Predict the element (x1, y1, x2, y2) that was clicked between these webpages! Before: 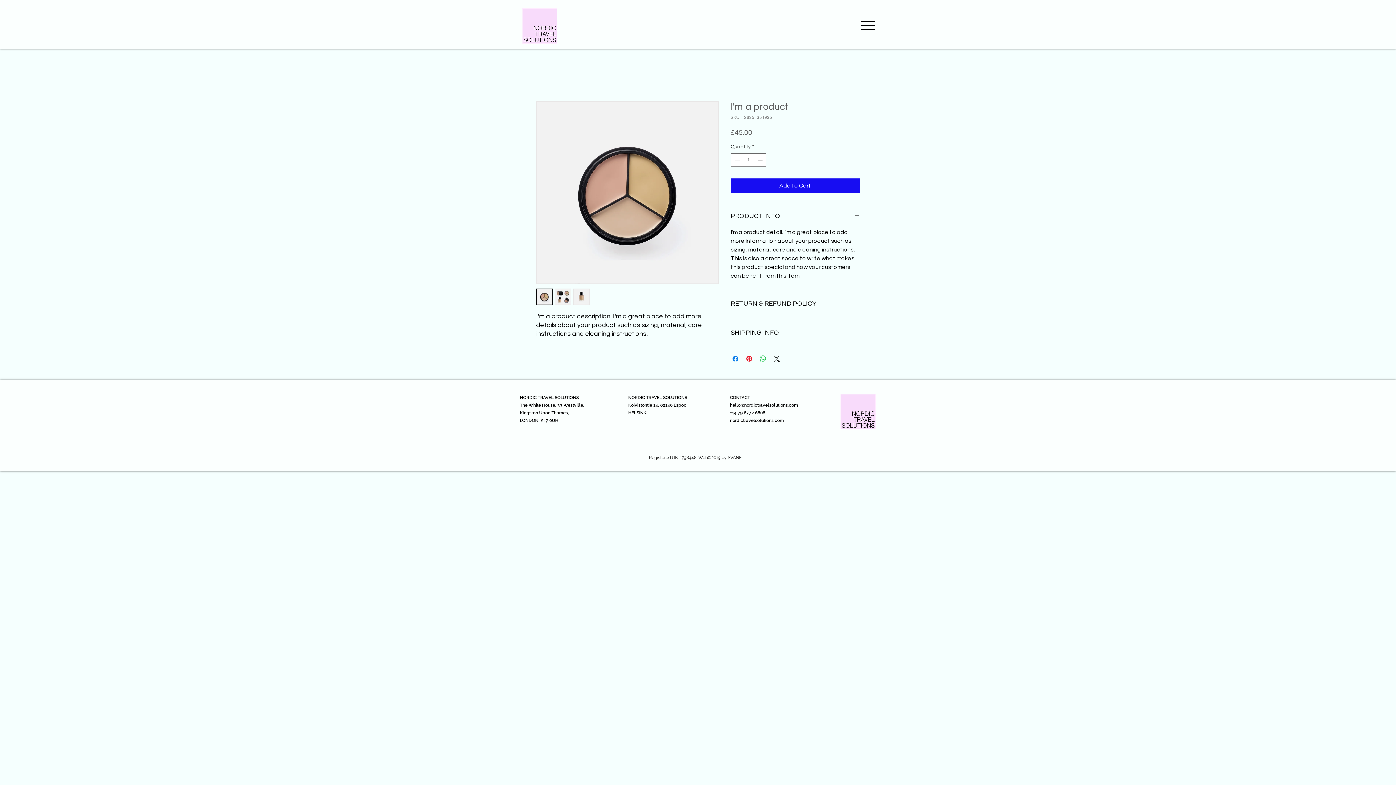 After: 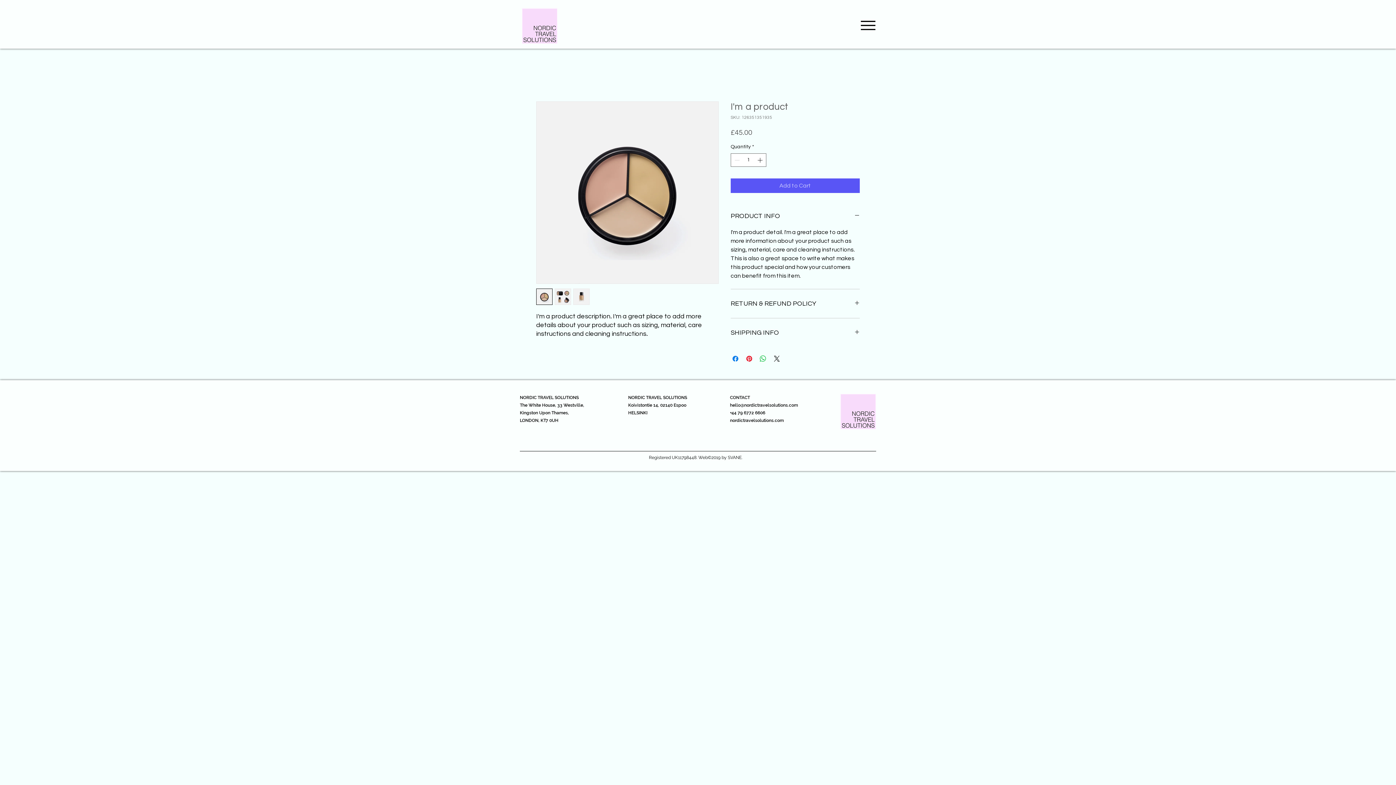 Action: label: Add to Cart bbox: (730, 178, 860, 193)